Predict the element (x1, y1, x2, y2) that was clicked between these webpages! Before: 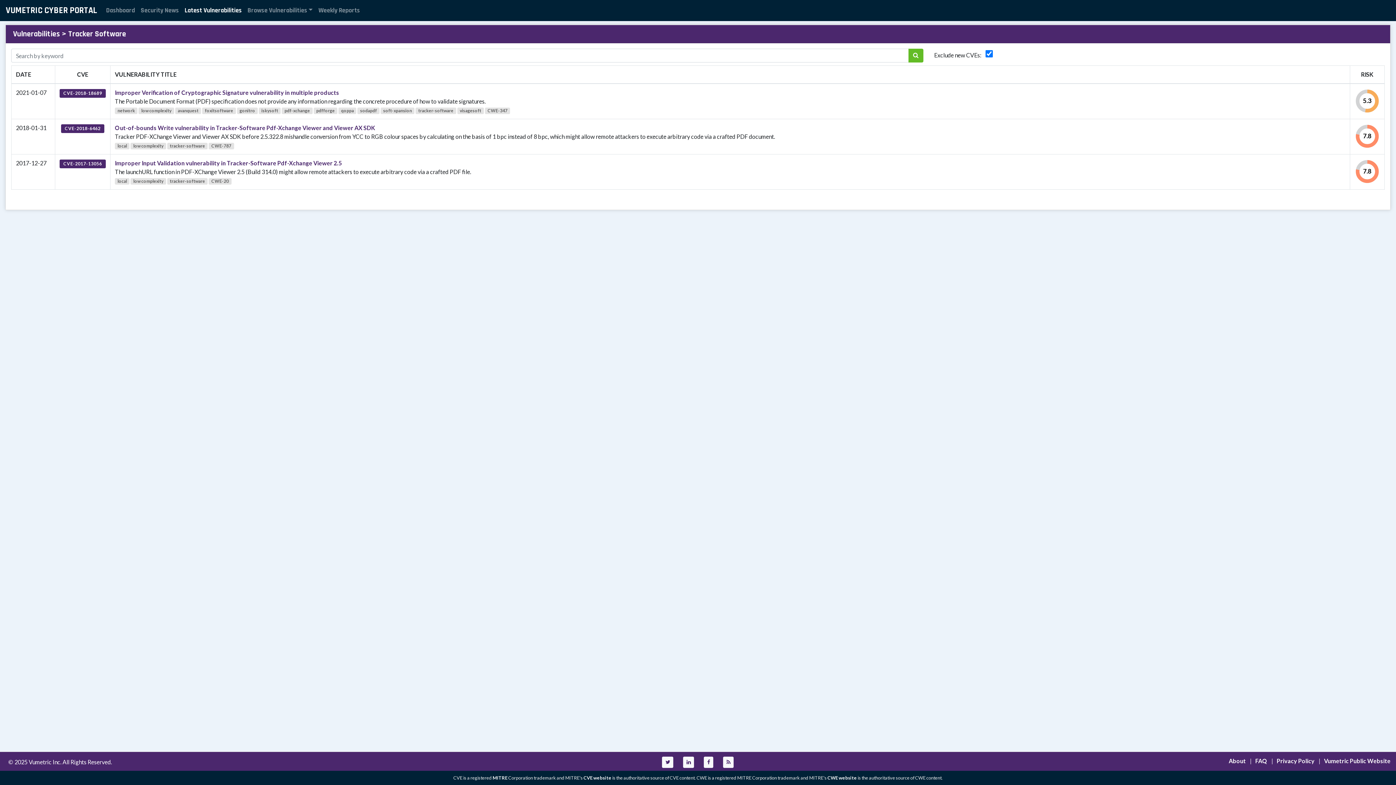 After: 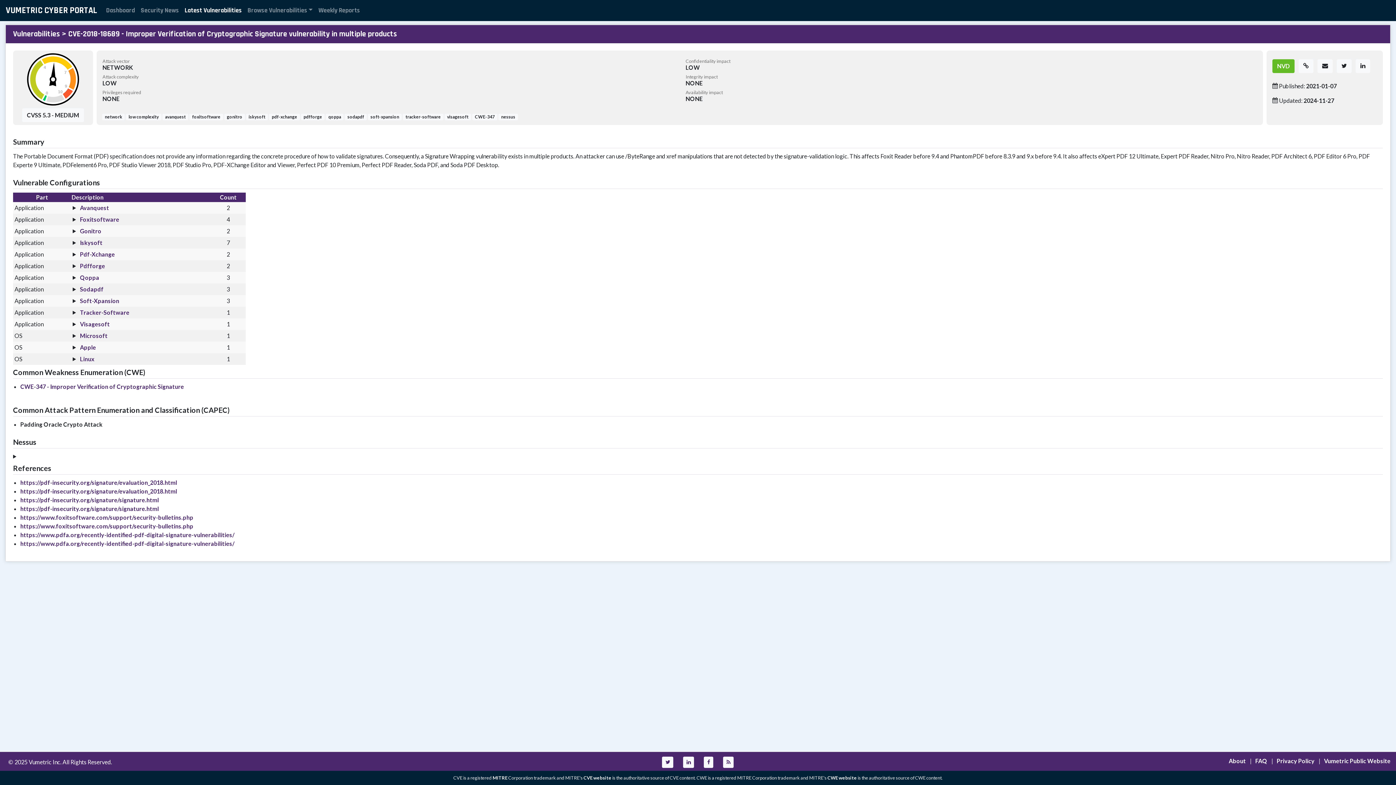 Action: bbox: (114, 89, 339, 96) label: Improper Verification of Cryptographic Signature vulnerability in multiple products